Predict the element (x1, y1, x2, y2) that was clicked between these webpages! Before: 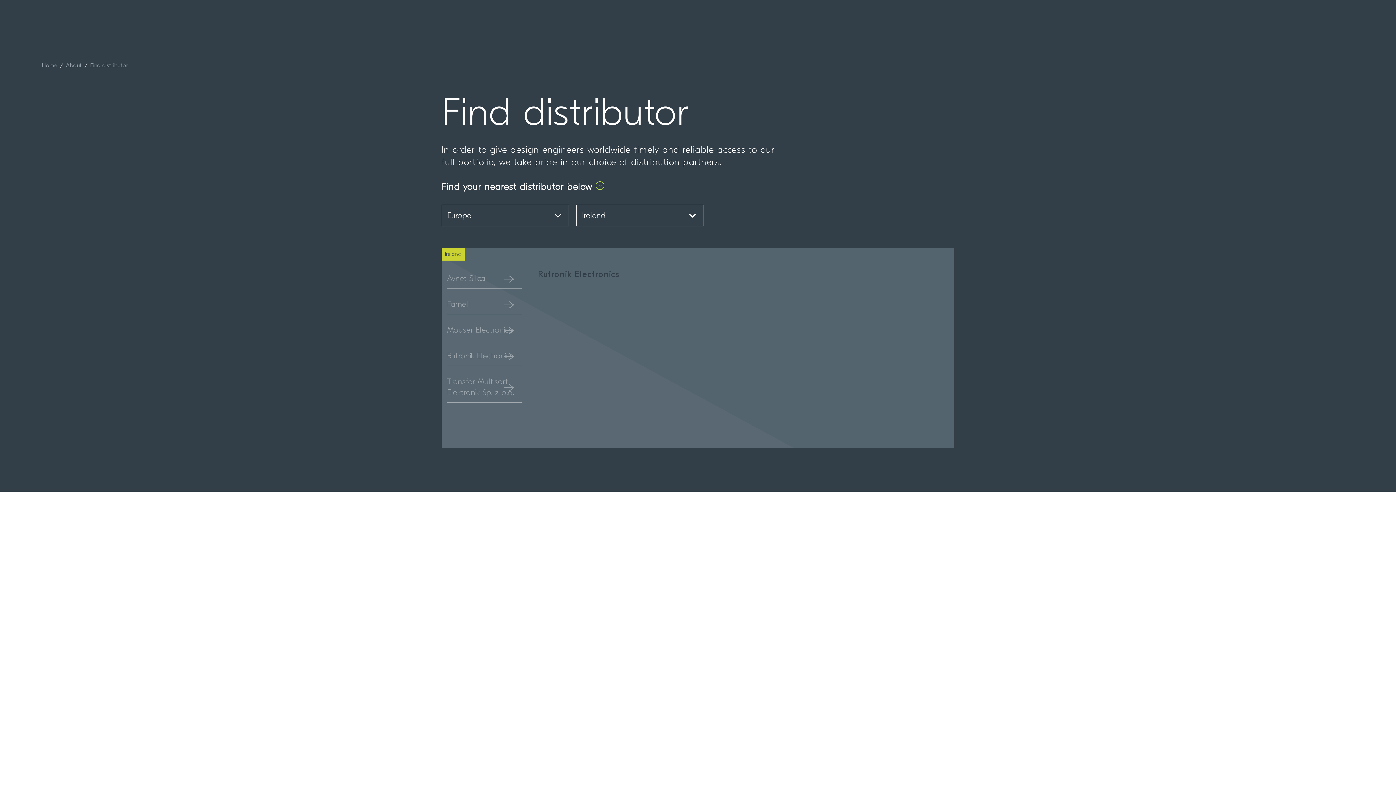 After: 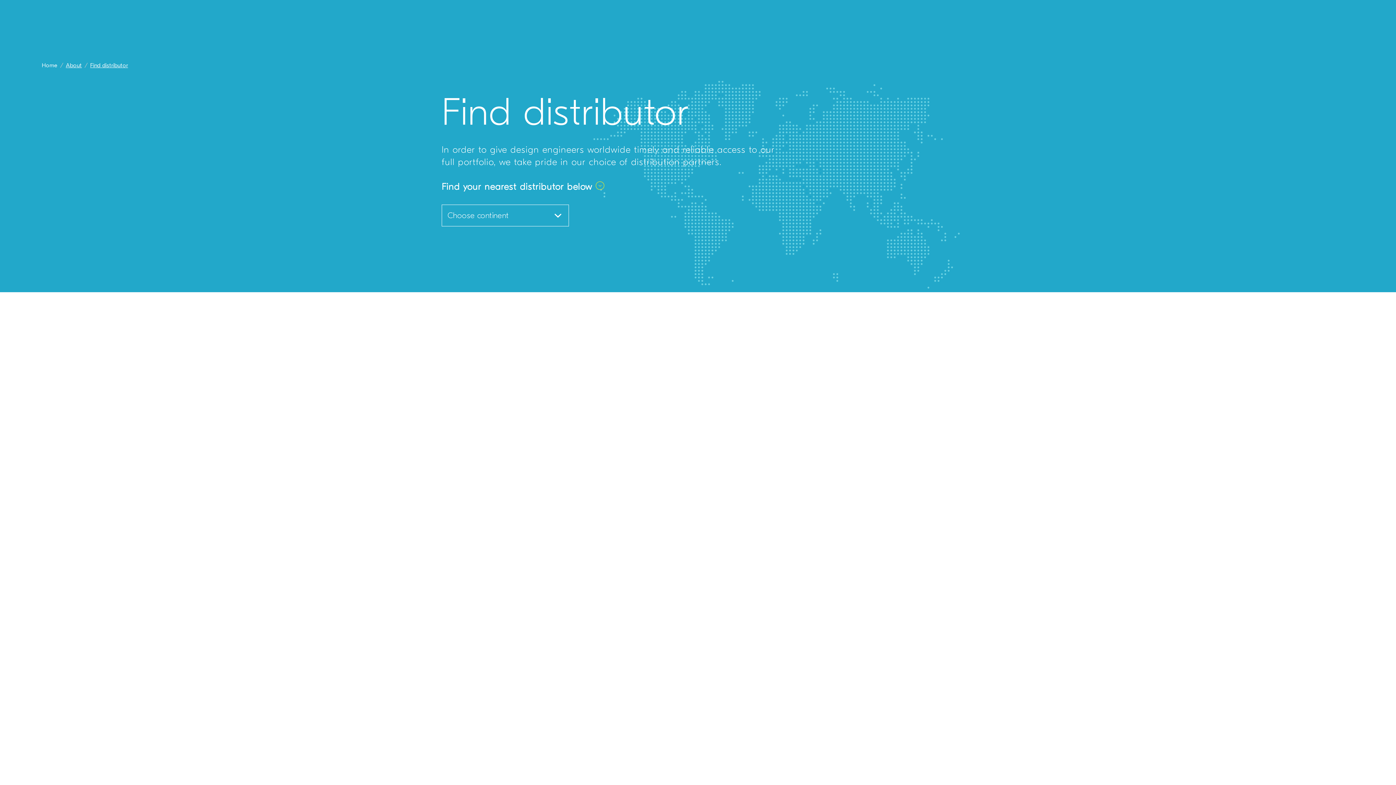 Action: label: Find distributor bbox: (90, 62, 128, 68)